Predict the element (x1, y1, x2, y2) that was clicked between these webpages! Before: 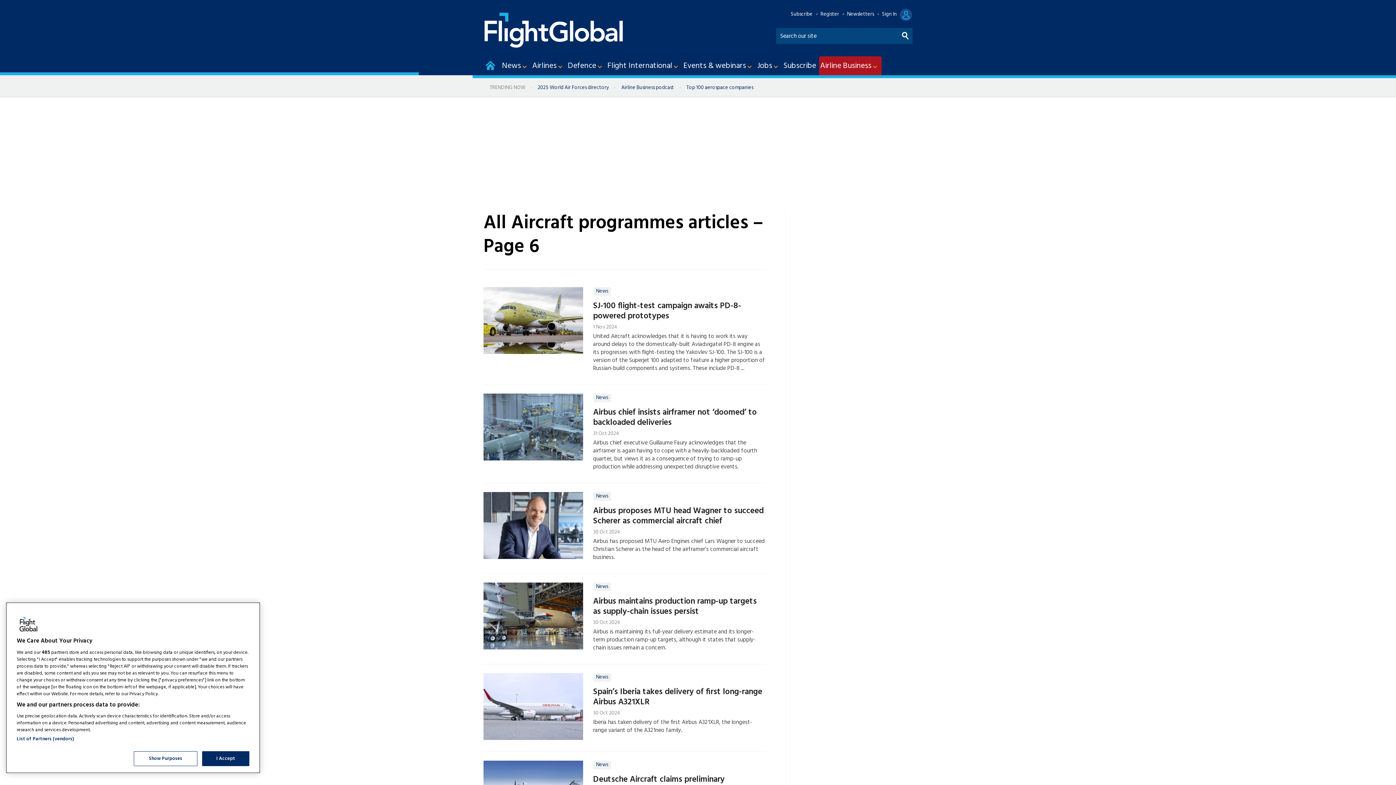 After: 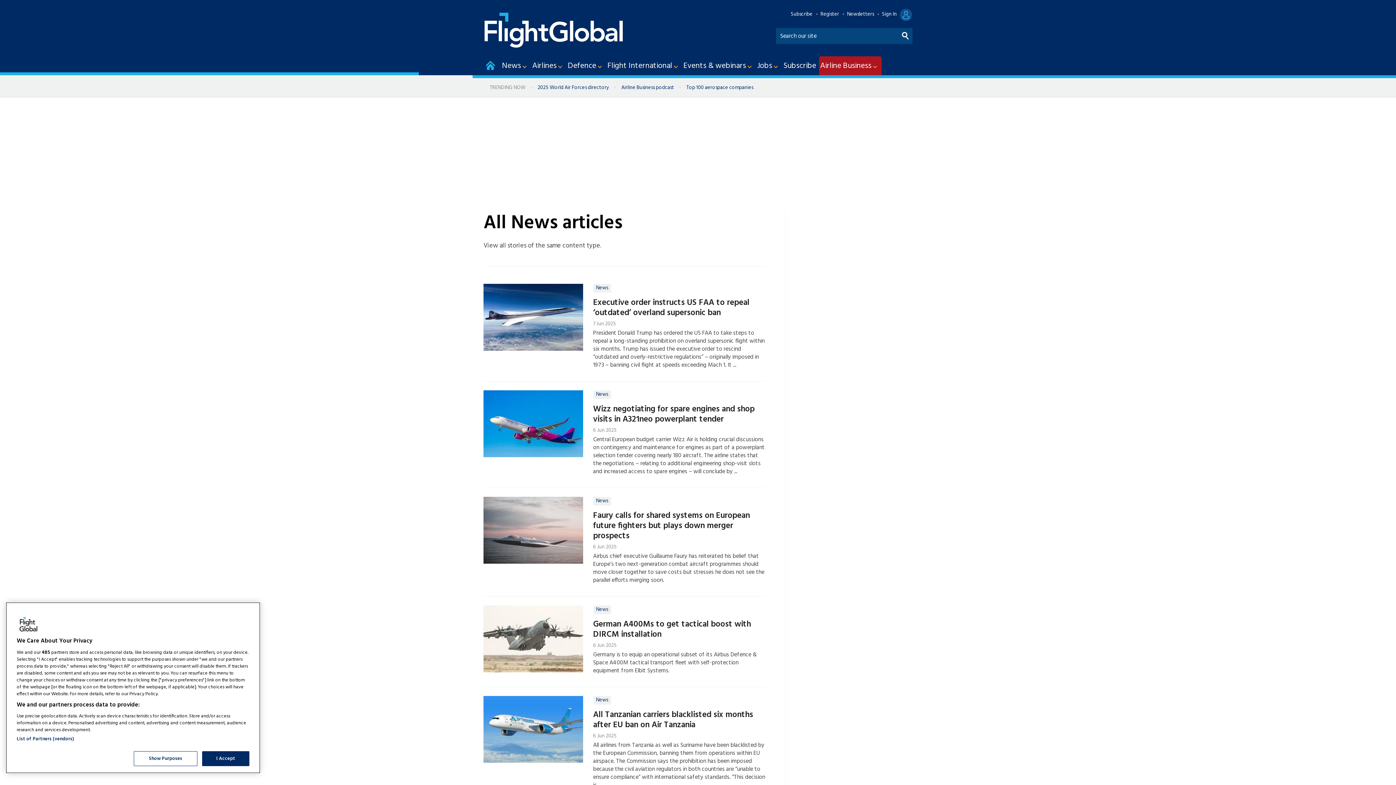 Action: label: News bbox: (593, 673, 611, 682)